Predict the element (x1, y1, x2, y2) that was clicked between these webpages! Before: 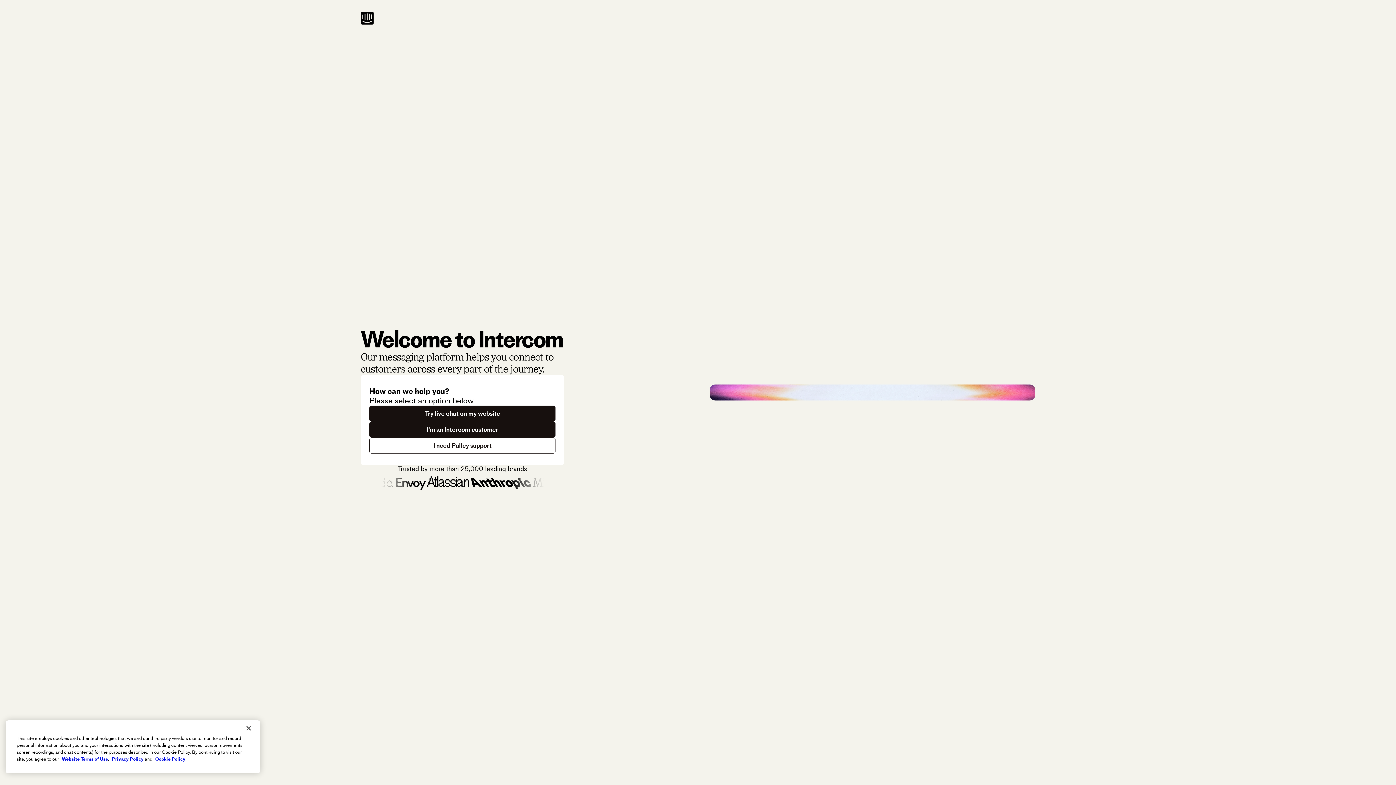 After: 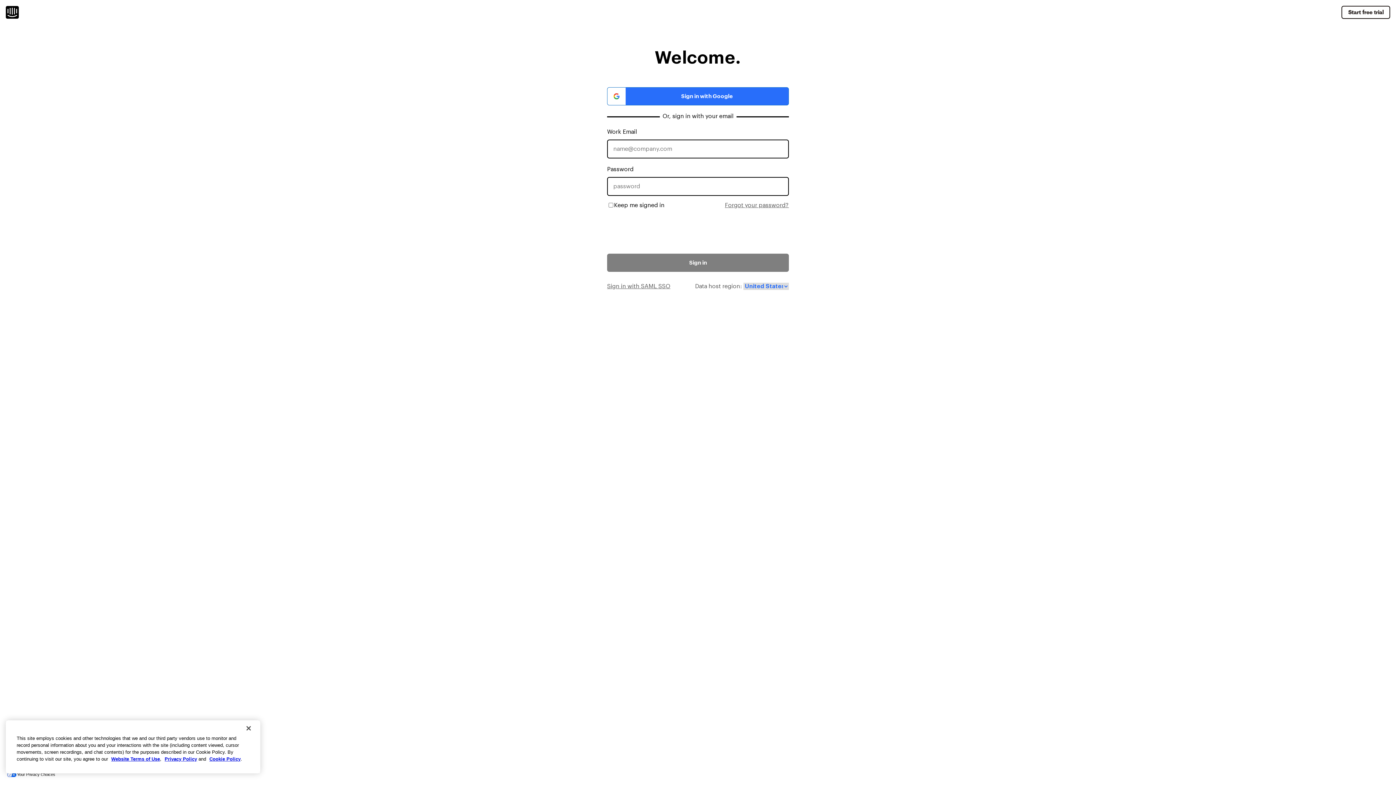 Action: label: I'm an Intercom customer bbox: (369, 421, 555, 437)